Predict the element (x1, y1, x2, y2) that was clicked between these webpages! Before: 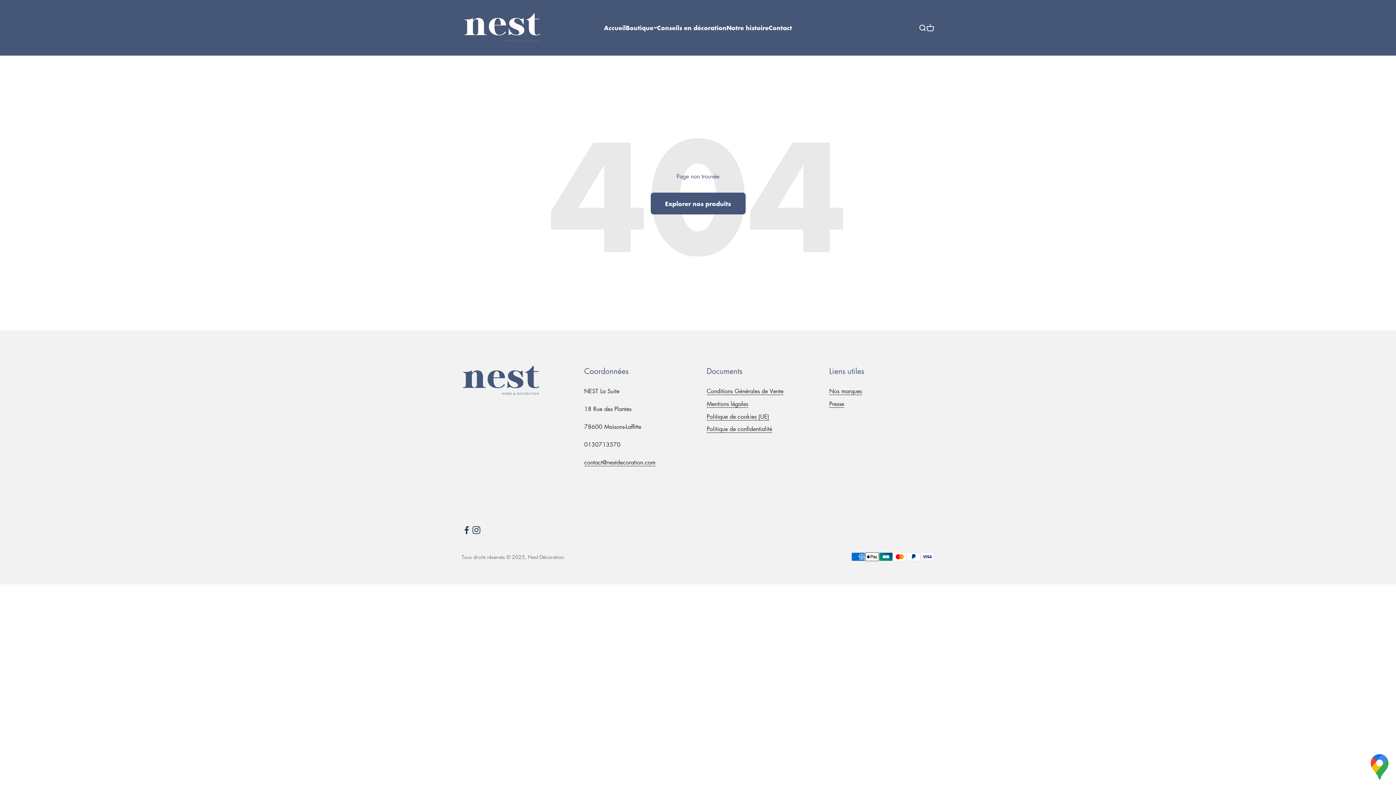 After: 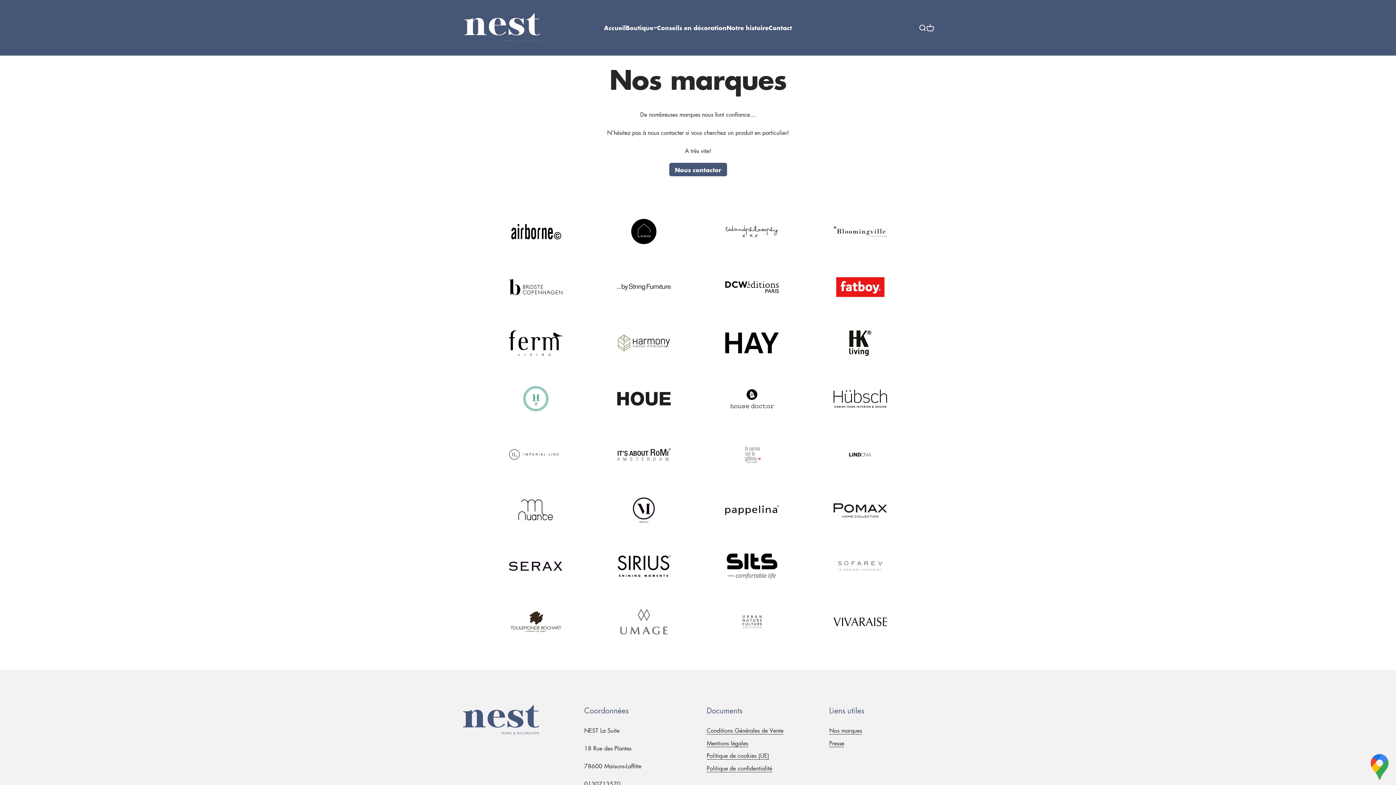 Action: label: Nos marques bbox: (829, 387, 862, 395)